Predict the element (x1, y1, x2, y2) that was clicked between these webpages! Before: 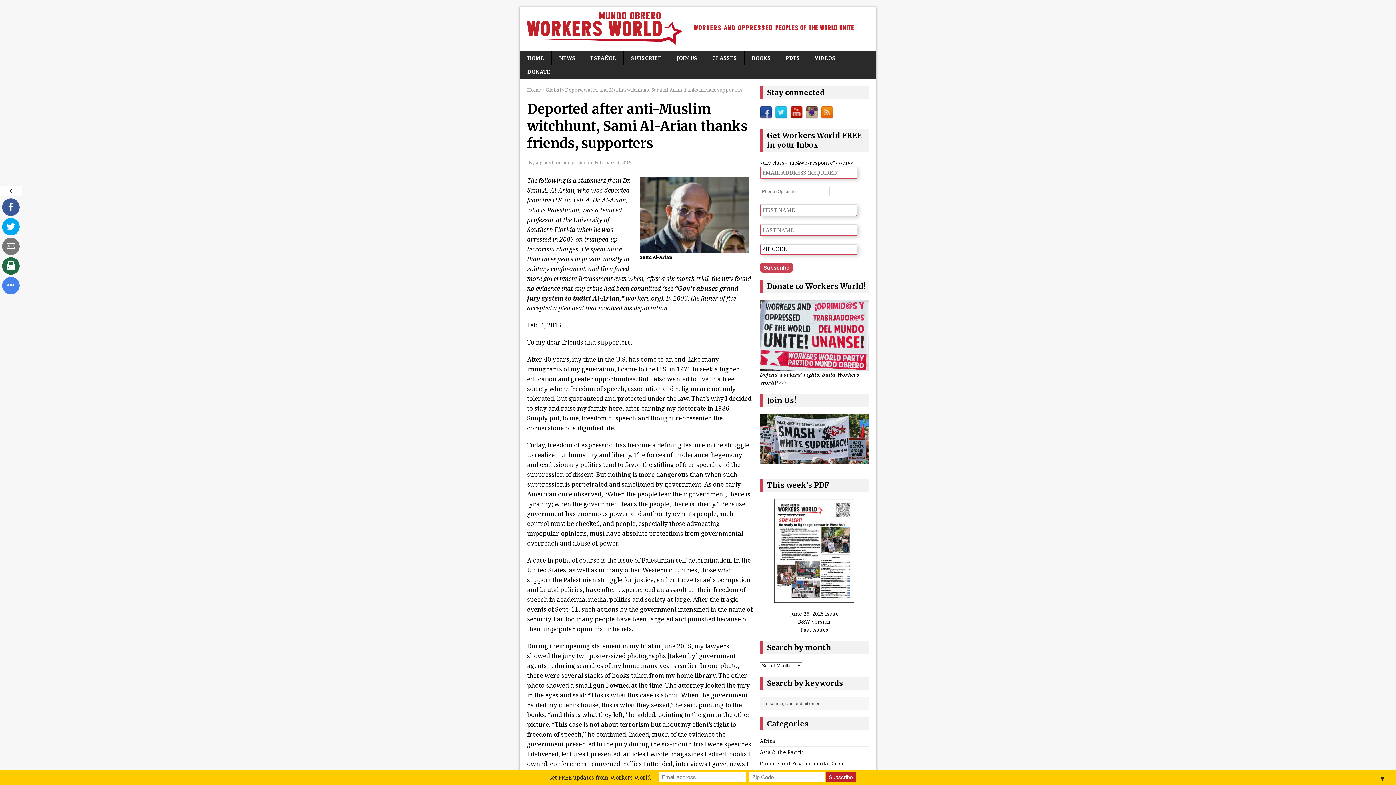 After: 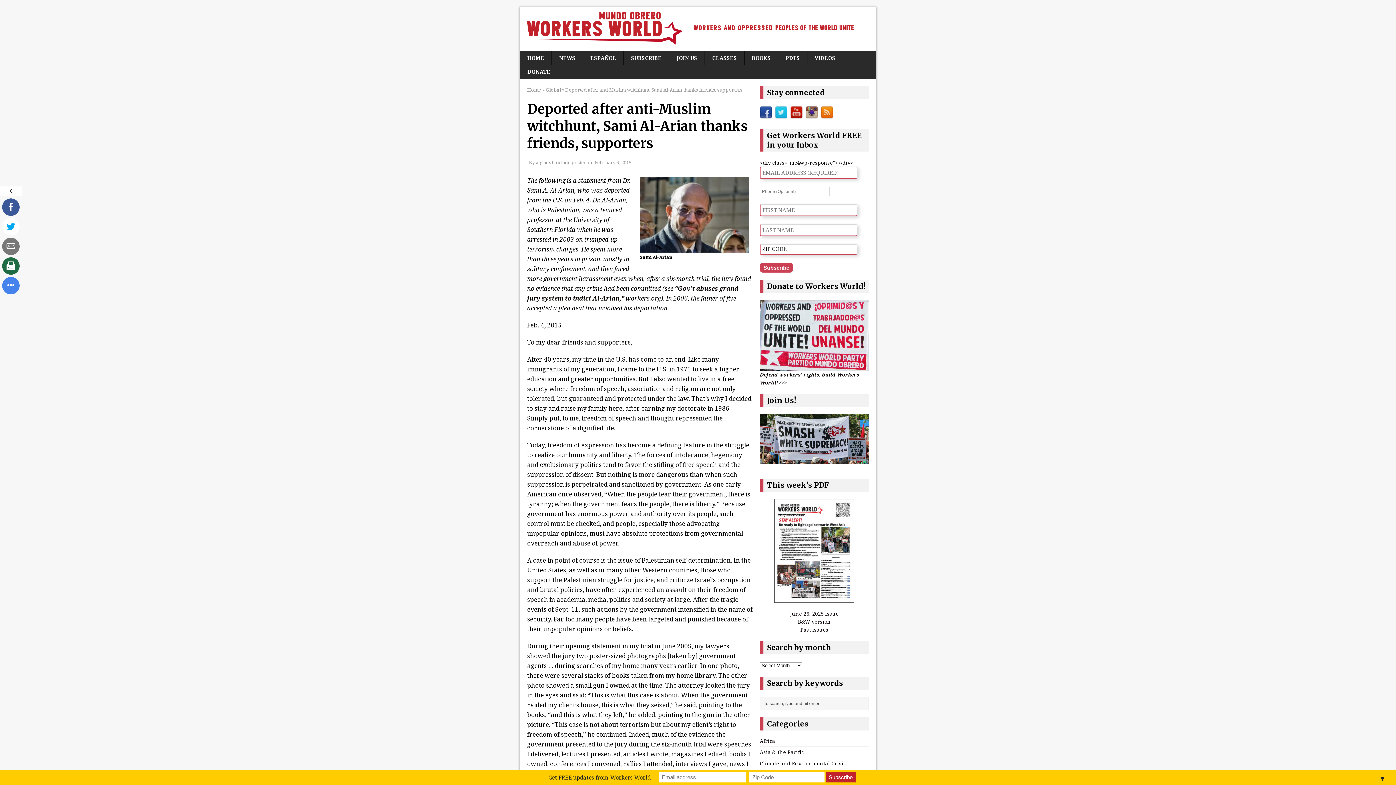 Action: bbox: (2, 218, 19, 235)